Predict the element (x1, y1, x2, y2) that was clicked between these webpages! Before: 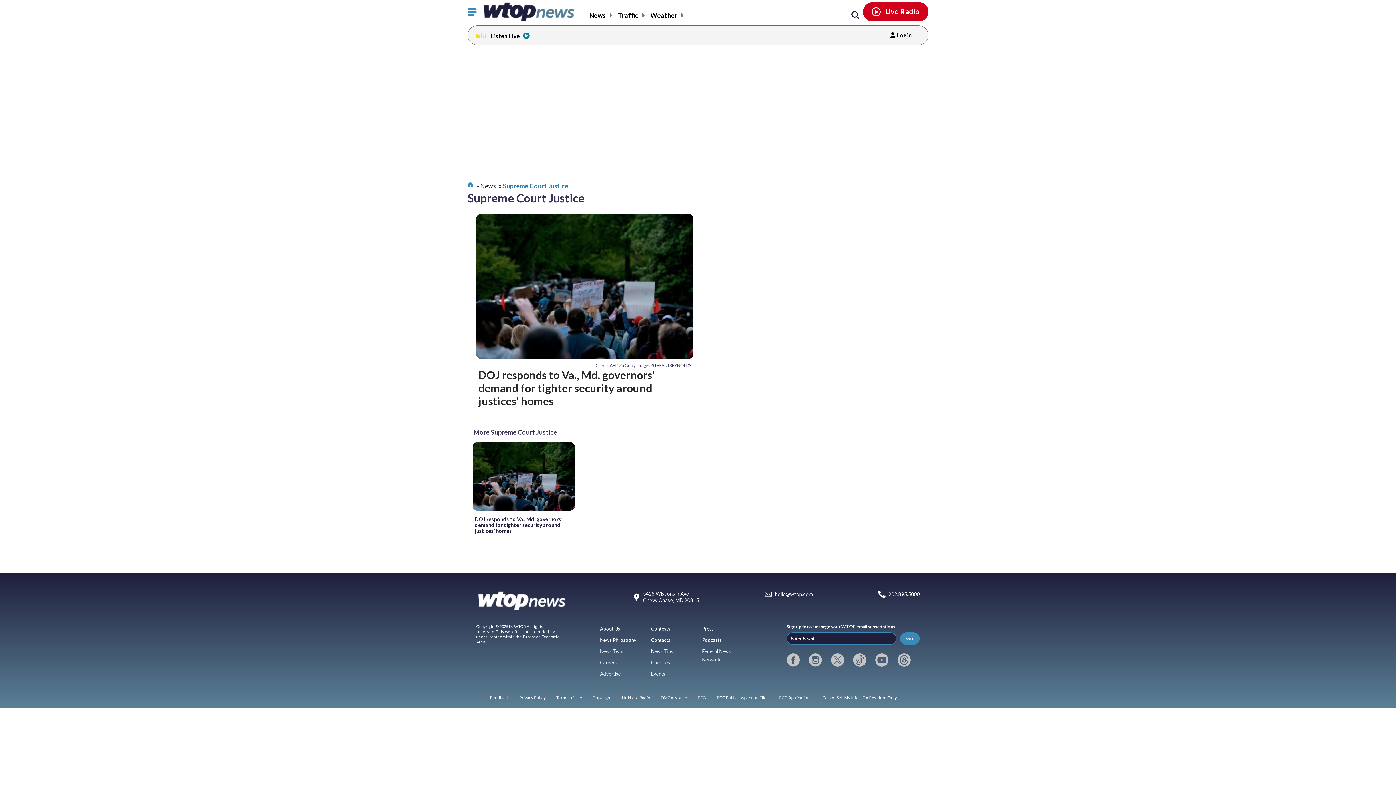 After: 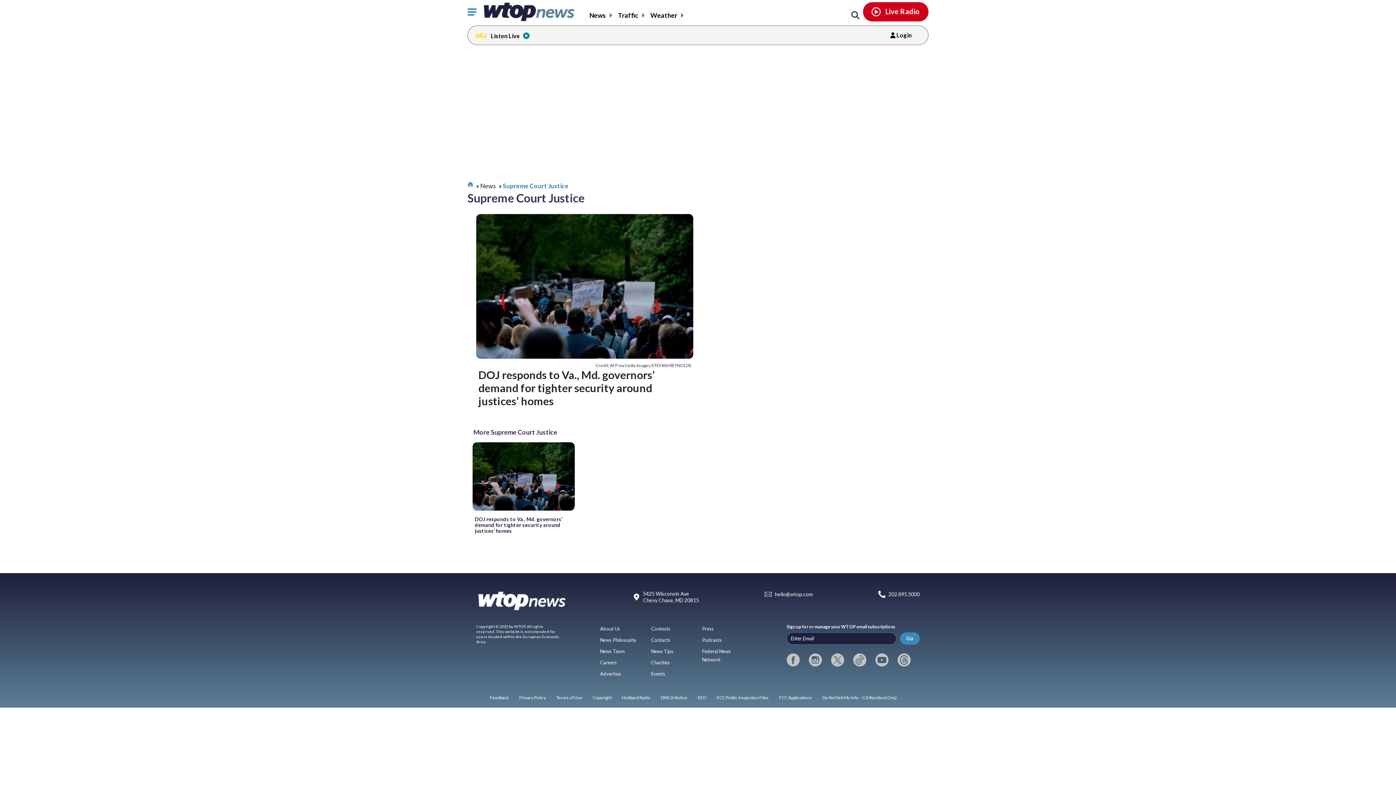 Action: label: threads bbox: (897, 653, 910, 666)